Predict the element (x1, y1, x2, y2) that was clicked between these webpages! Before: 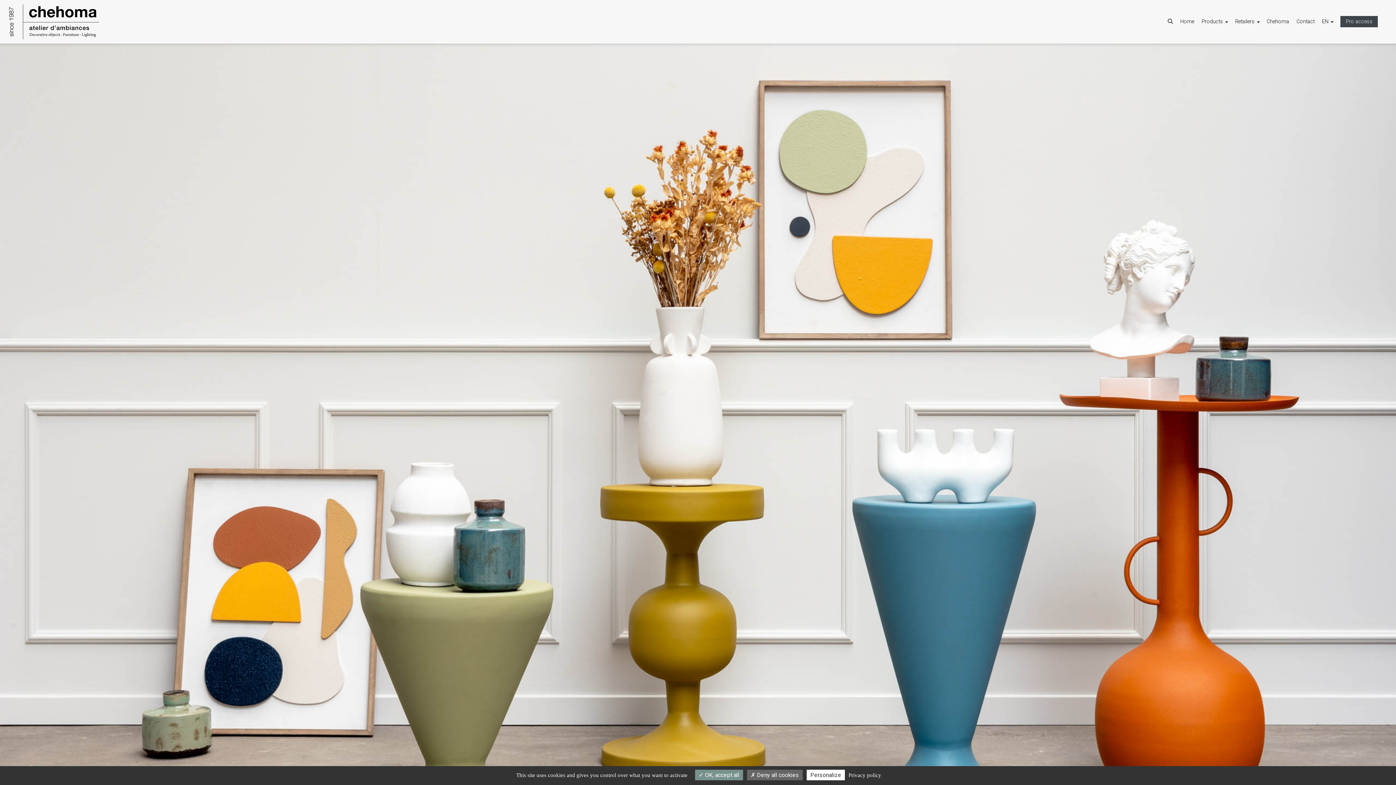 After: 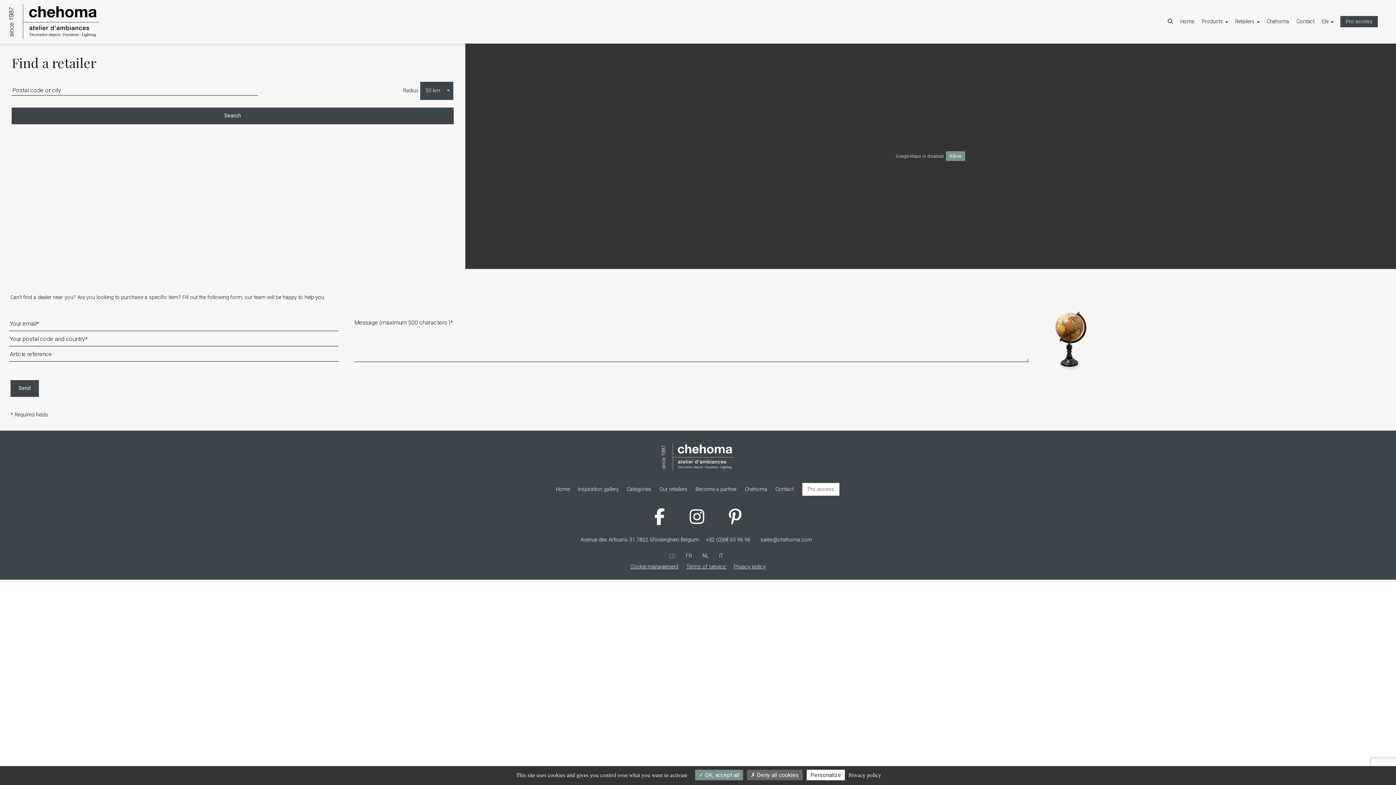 Action: label: Our retailers bbox: (1242, 59, 1270, 65)